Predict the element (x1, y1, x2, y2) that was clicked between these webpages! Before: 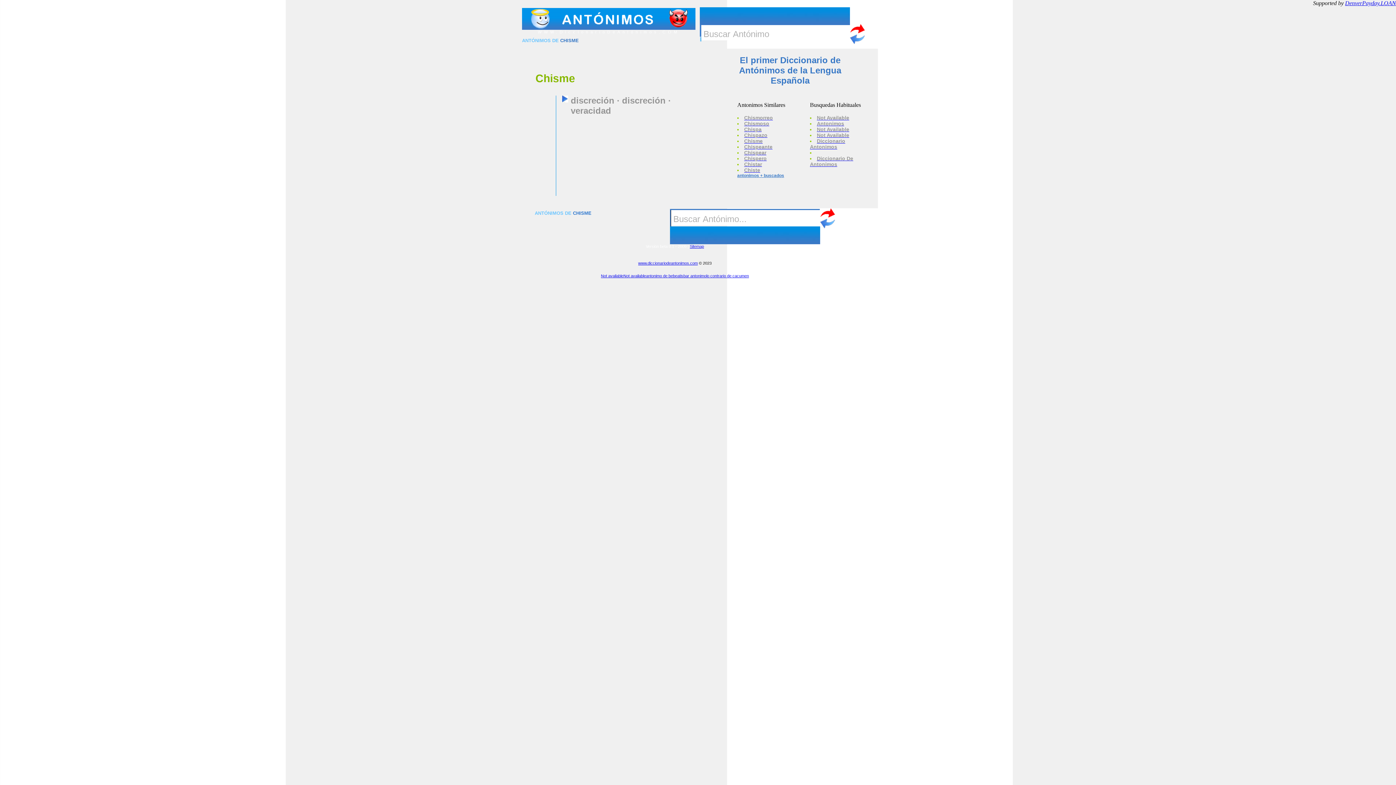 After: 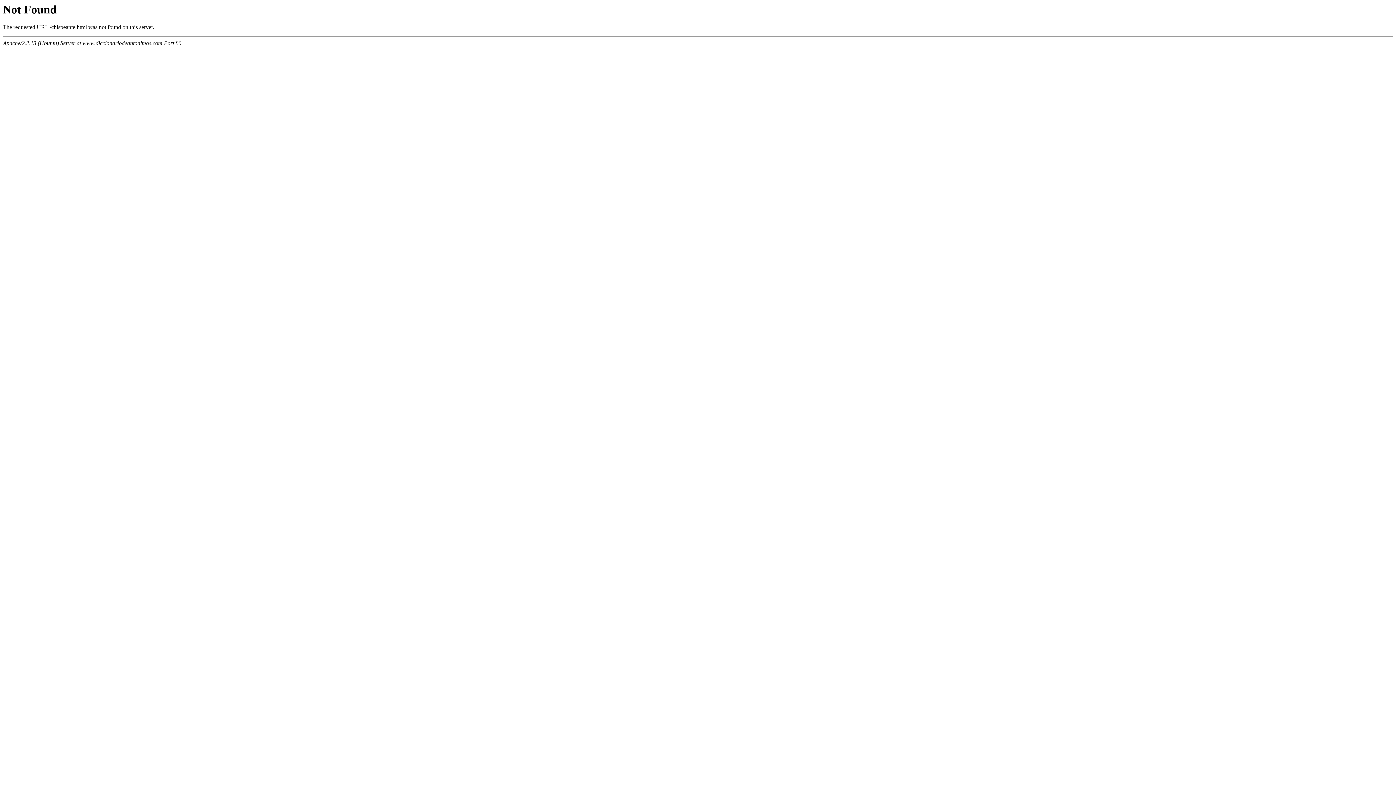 Action: label: Chispeante bbox: (744, 144, 772, 149)